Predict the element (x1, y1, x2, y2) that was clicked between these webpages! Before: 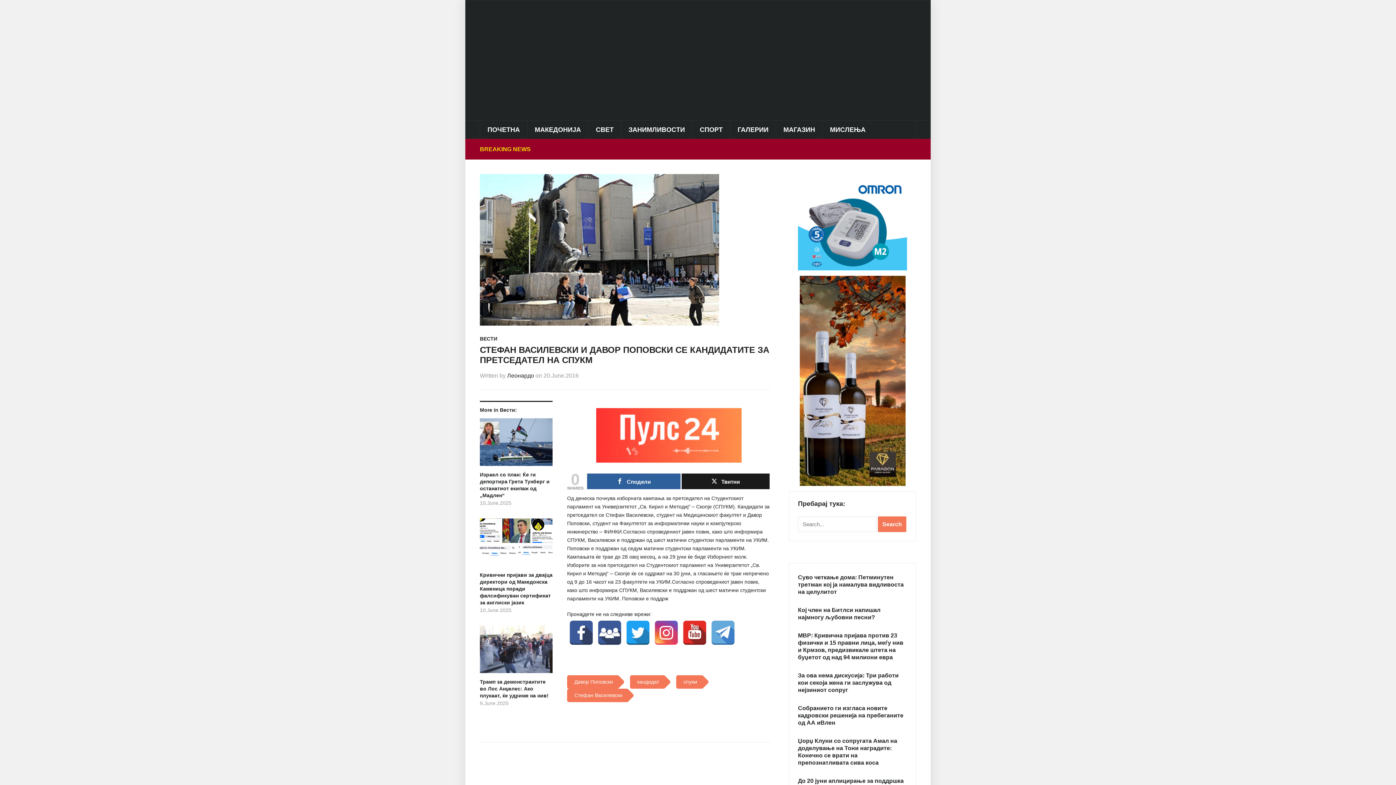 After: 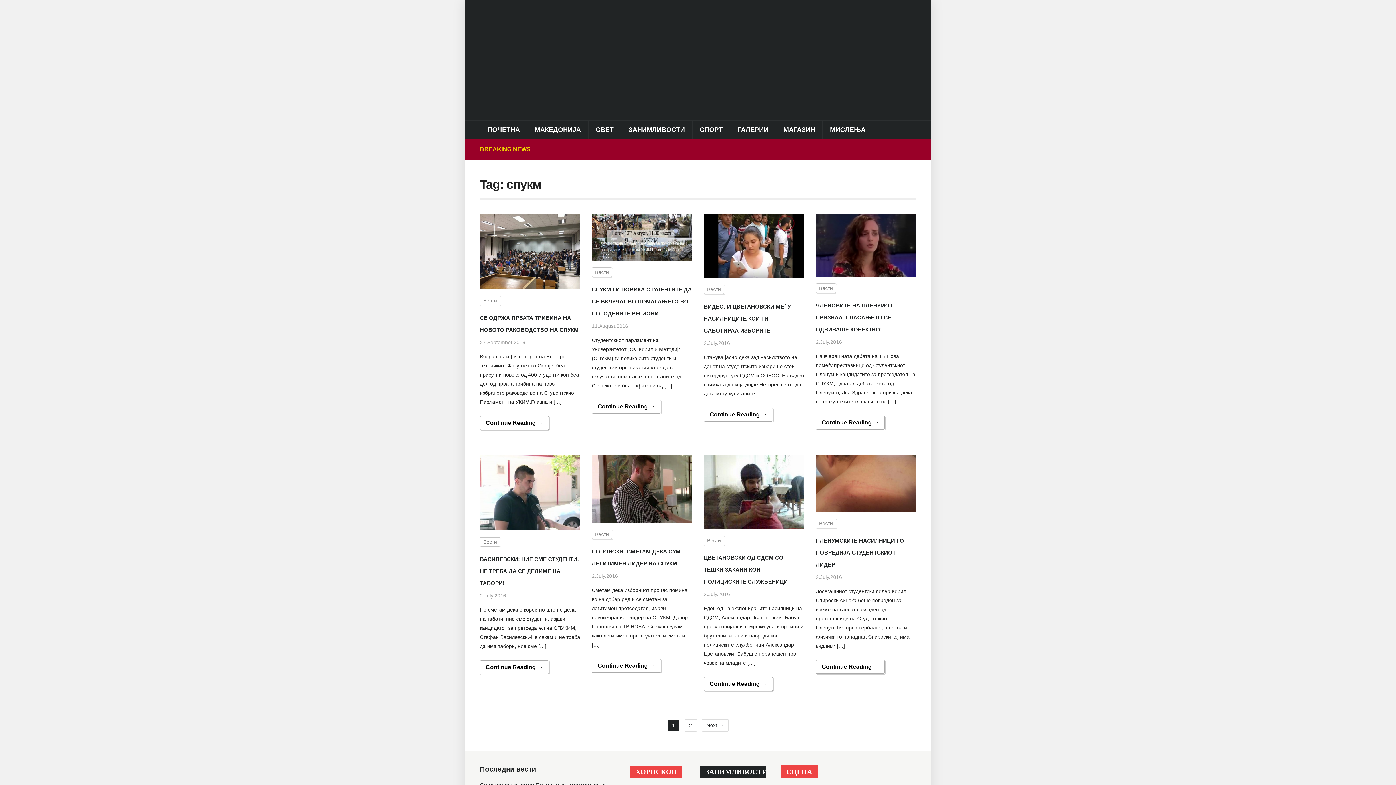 Action: bbox: (676, 675, 701, 689) label: спукм